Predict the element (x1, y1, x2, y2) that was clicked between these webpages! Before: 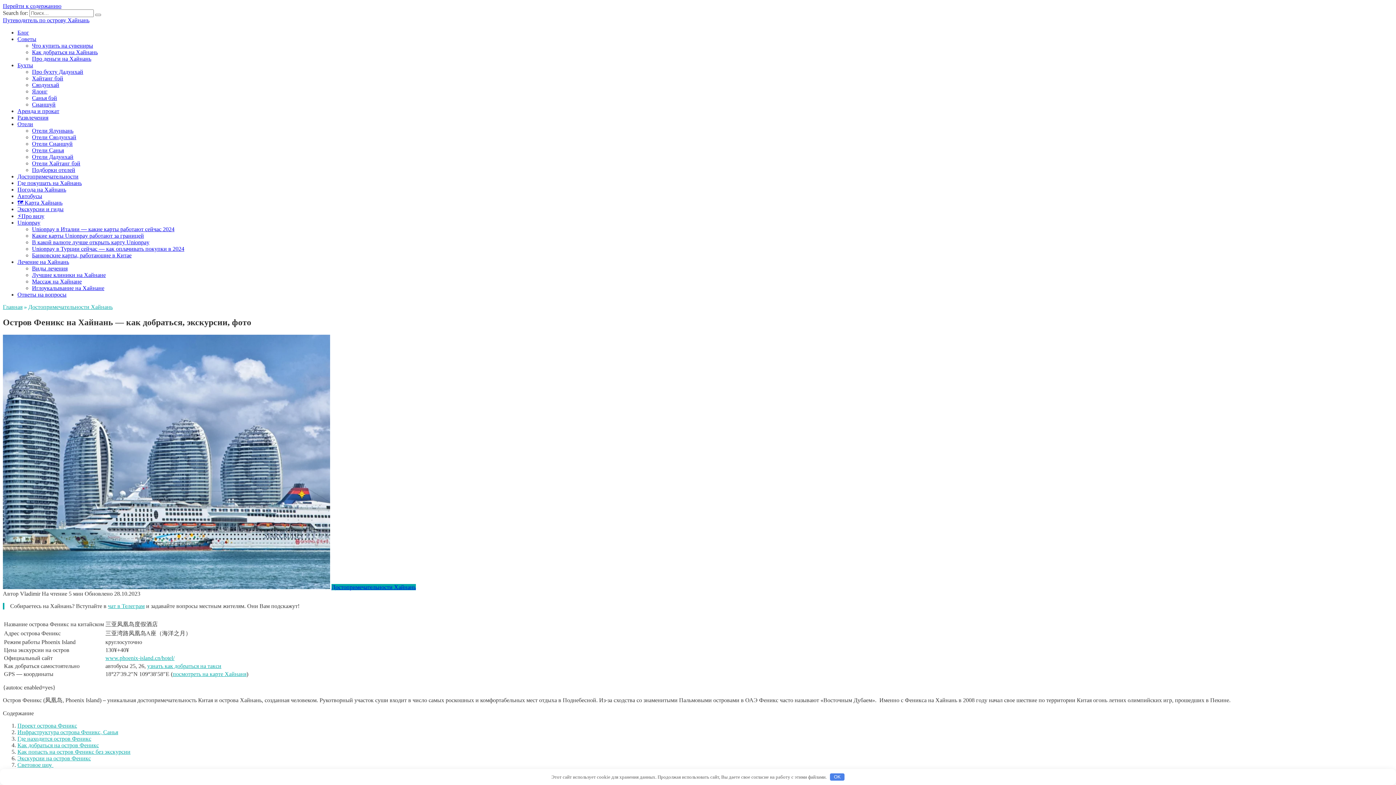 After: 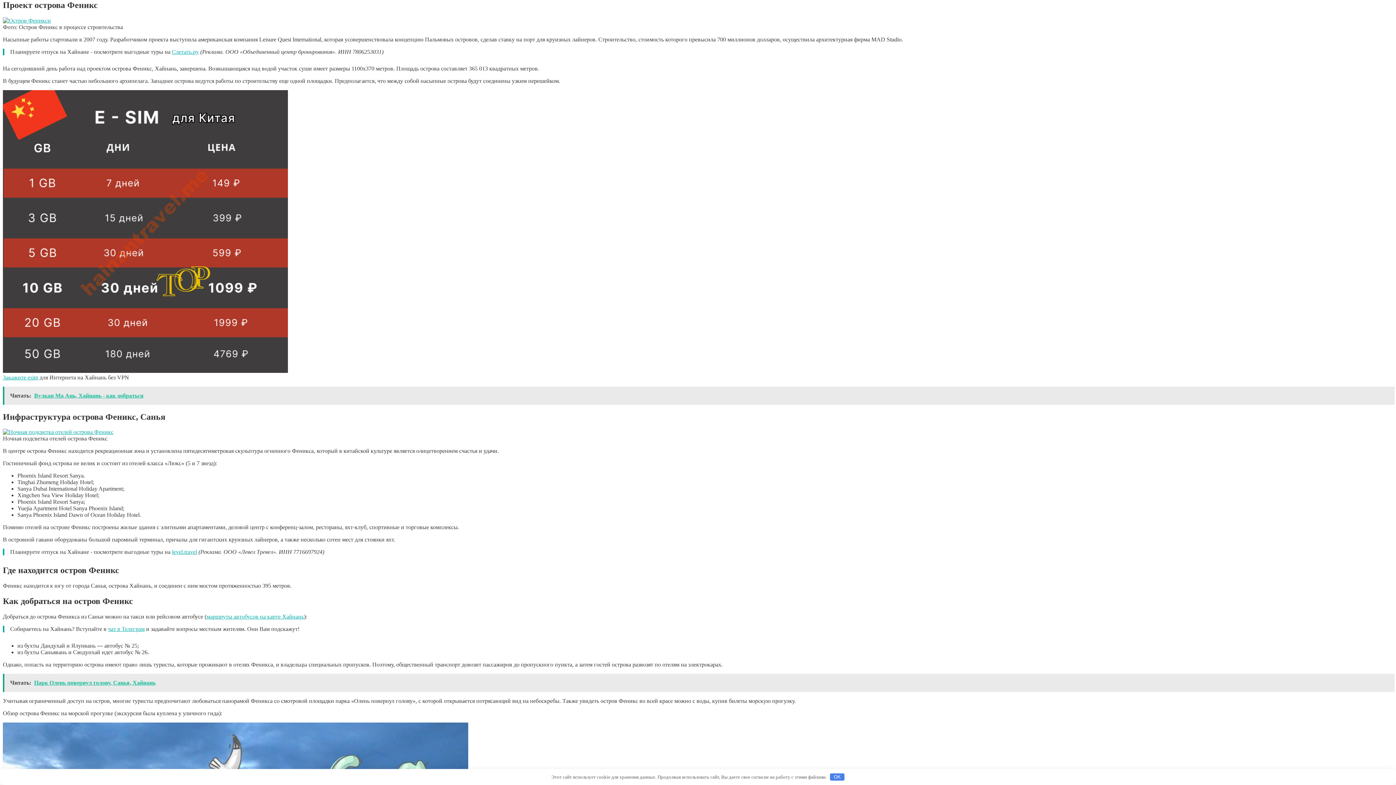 Action: label: Проект острова Феникс bbox: (17, 722, 77, 729)